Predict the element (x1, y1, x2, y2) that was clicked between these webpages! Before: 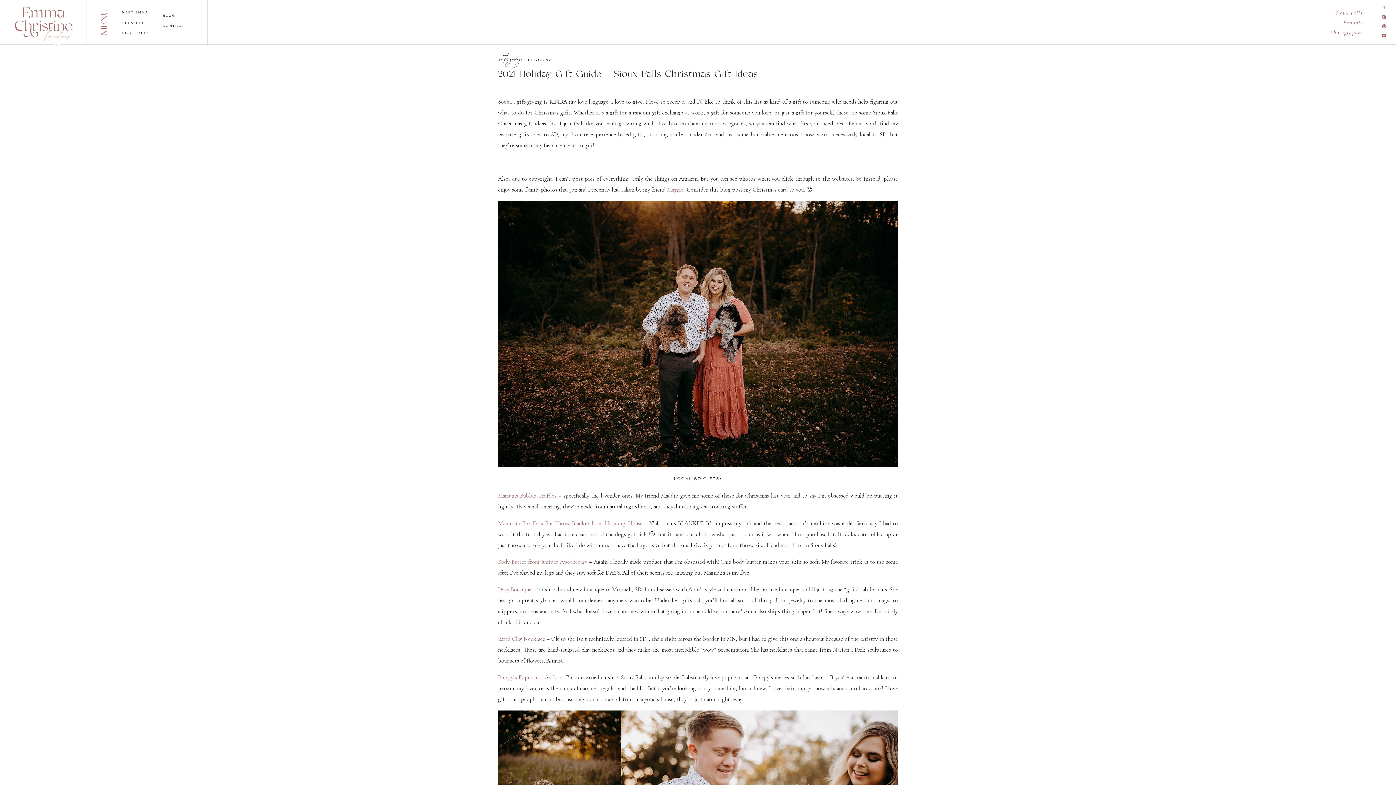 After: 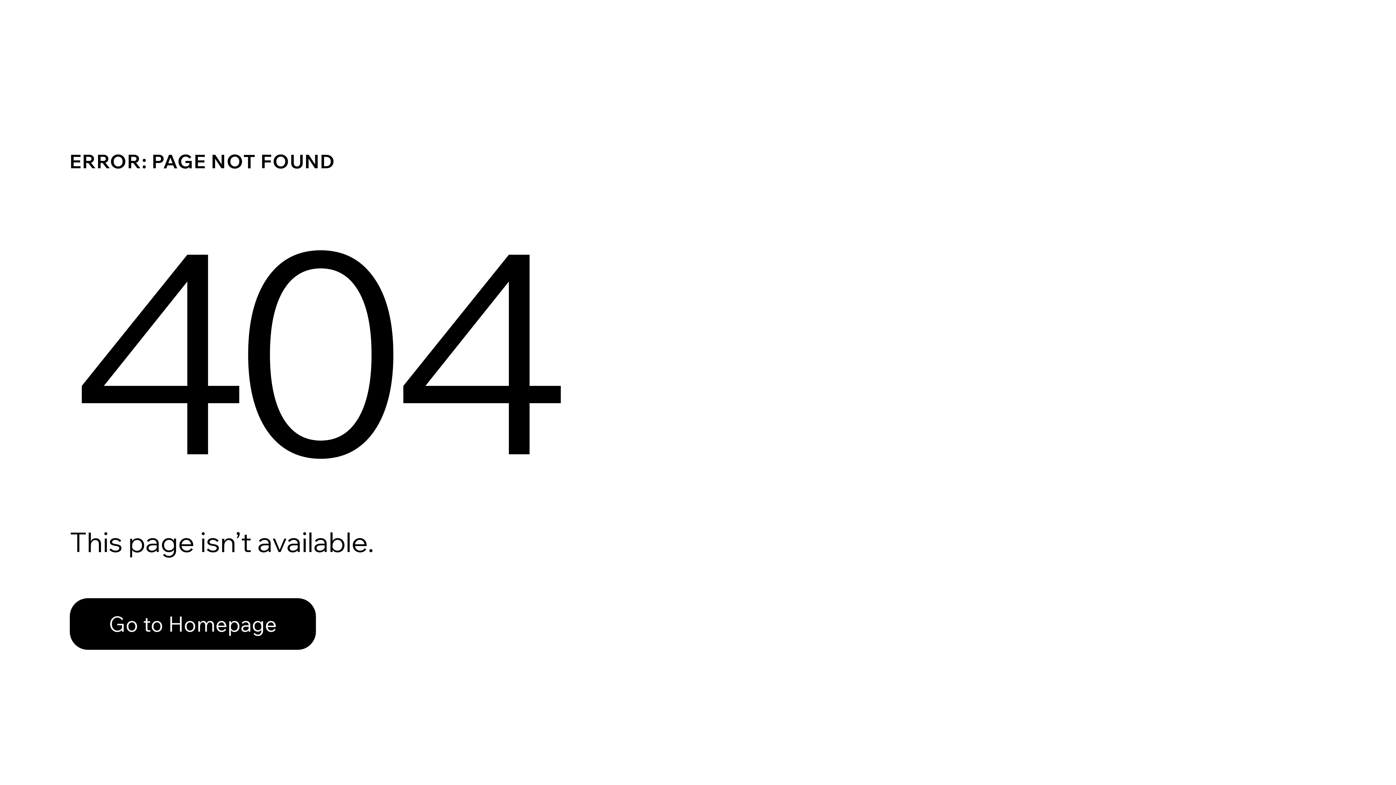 Action: bbox: (498, 635, 542, 642) label: Earth Clay Necklac